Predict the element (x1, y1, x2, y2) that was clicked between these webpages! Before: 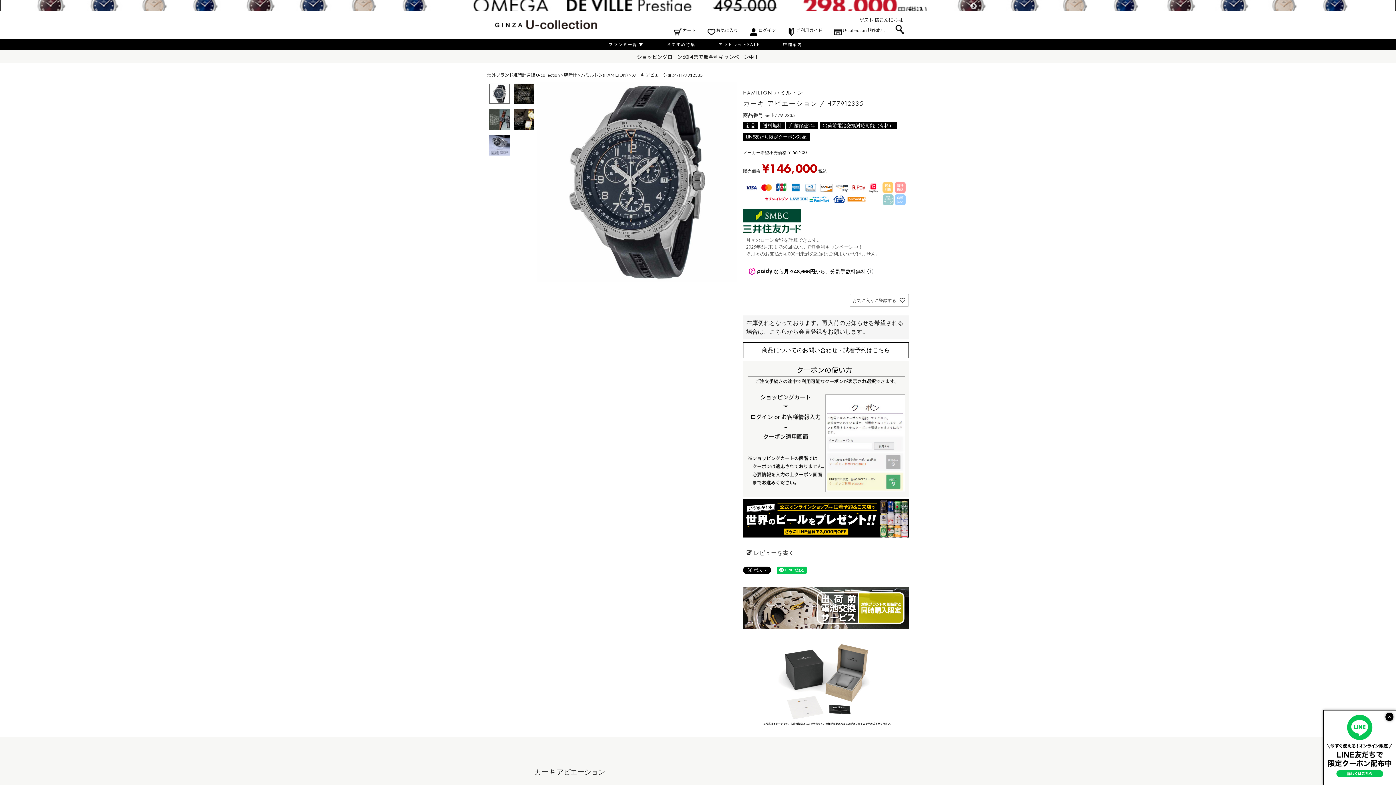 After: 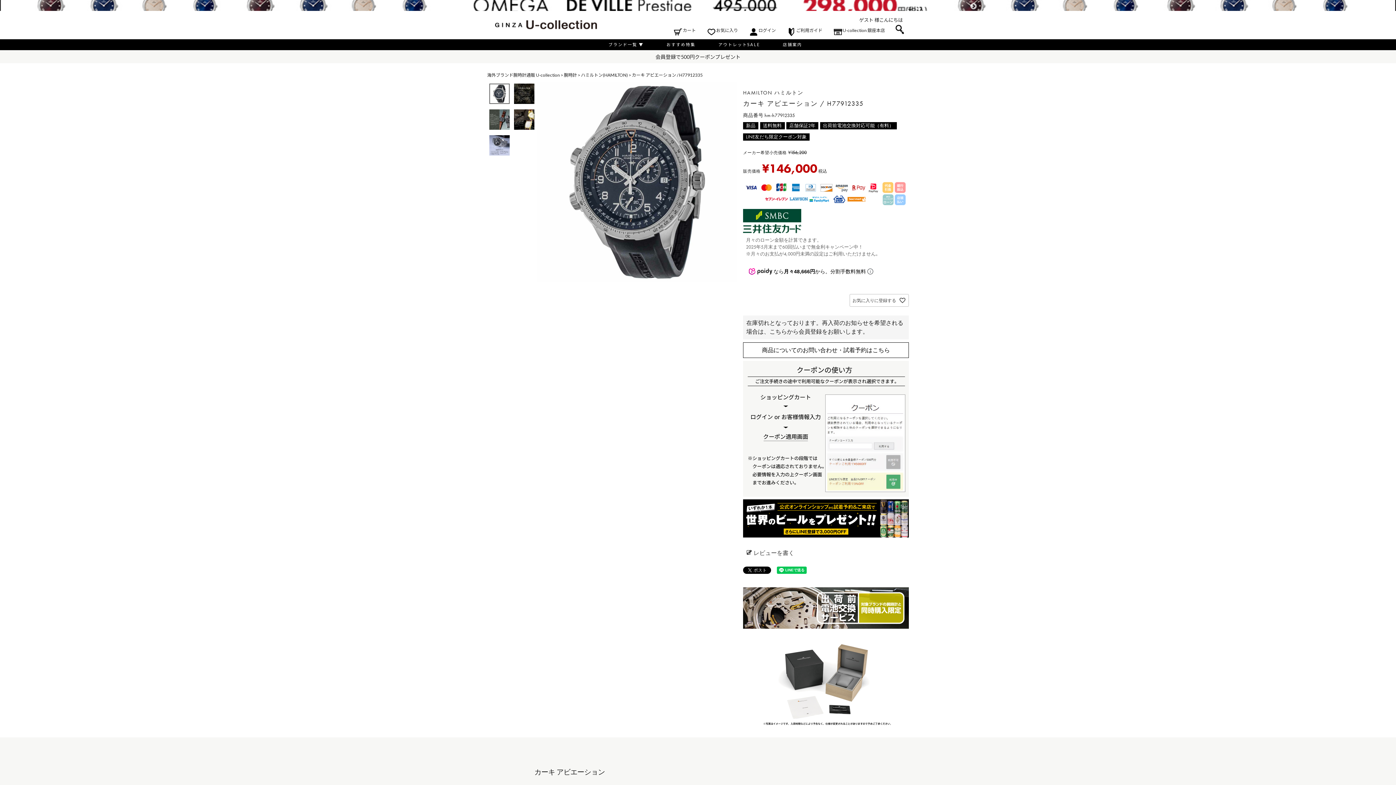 Action: label: × bbox: (1385, 713, 1393, 721)